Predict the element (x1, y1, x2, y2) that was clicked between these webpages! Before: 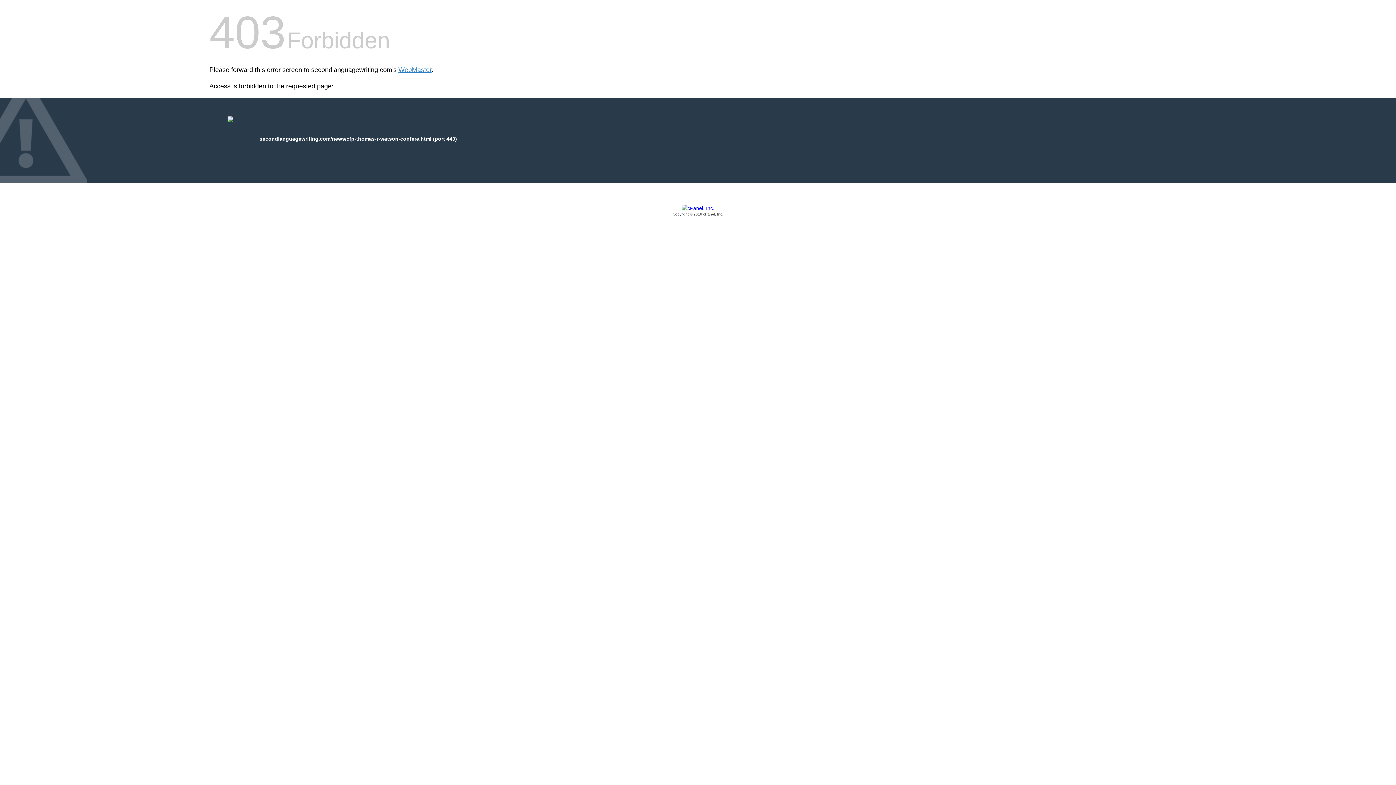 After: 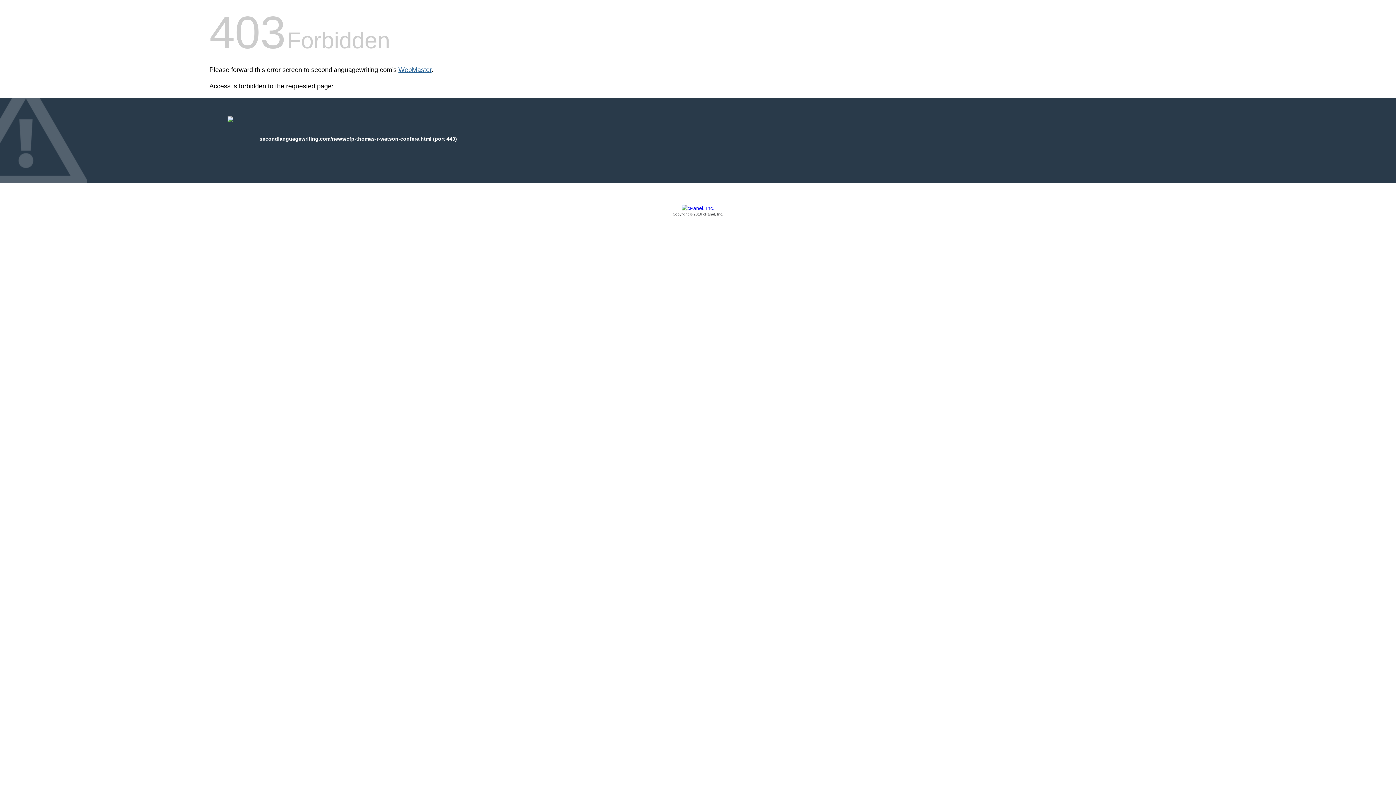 Action: label: WebMaster bbox: (398, 66, 431, 73)